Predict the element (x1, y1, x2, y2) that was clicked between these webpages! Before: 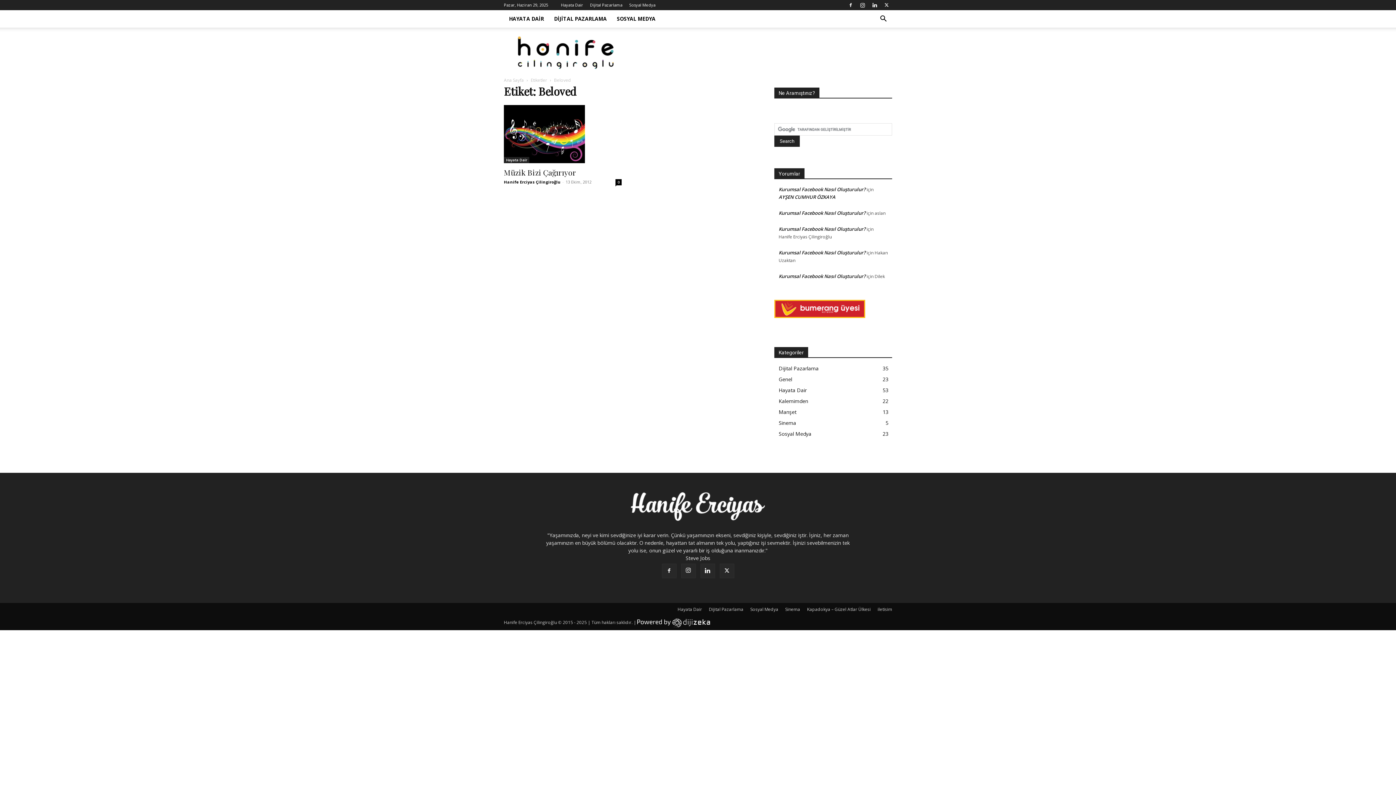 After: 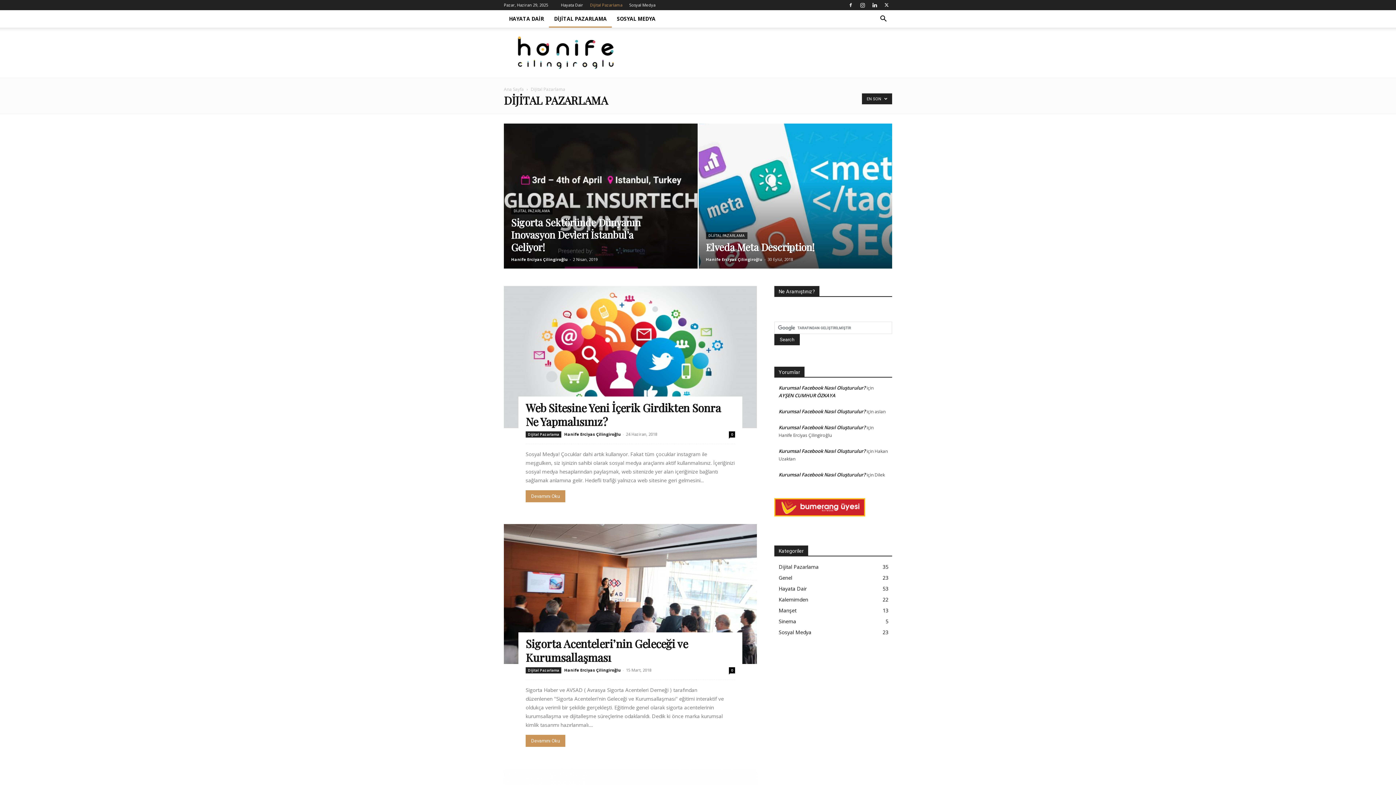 Action: label: Dijital Pazarlama
35 bbox: (778, 365, 818, 372)